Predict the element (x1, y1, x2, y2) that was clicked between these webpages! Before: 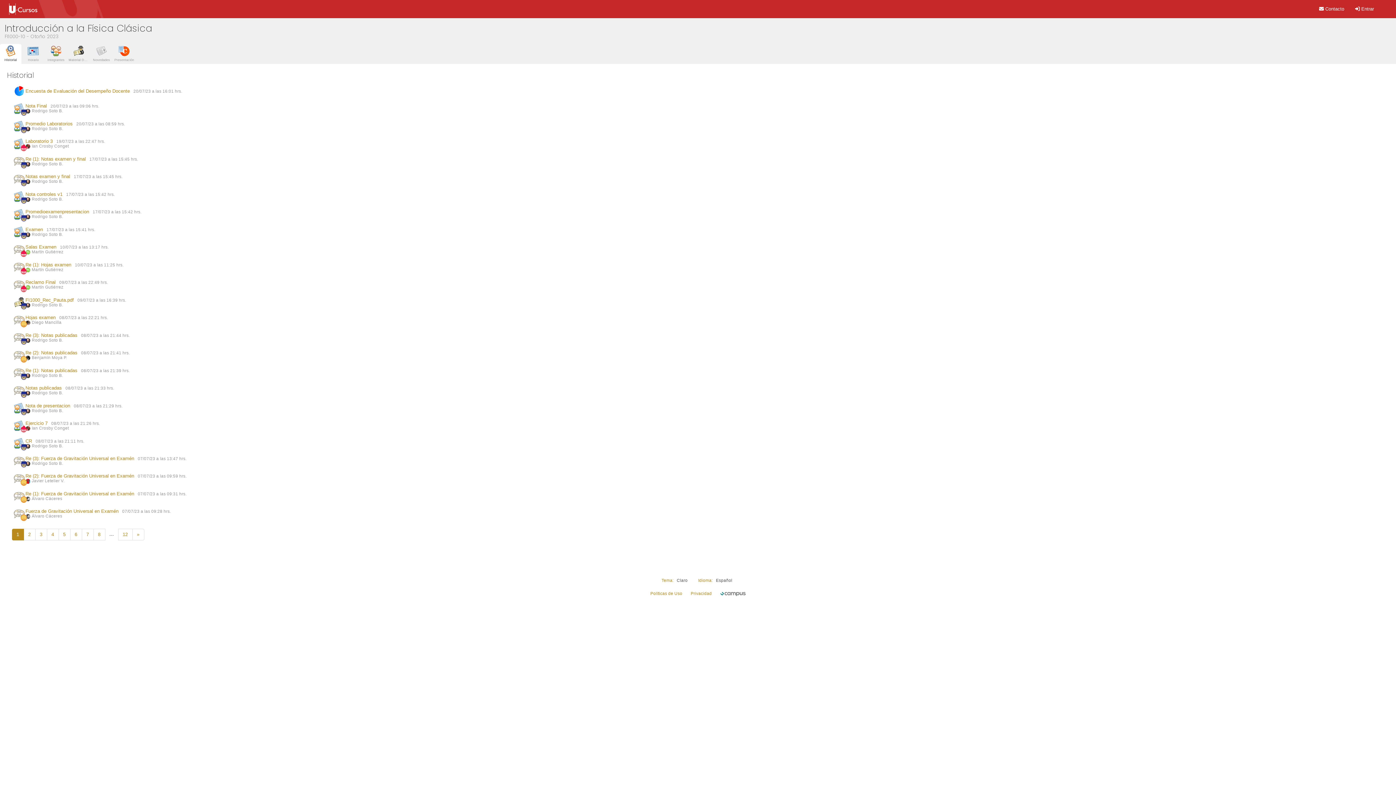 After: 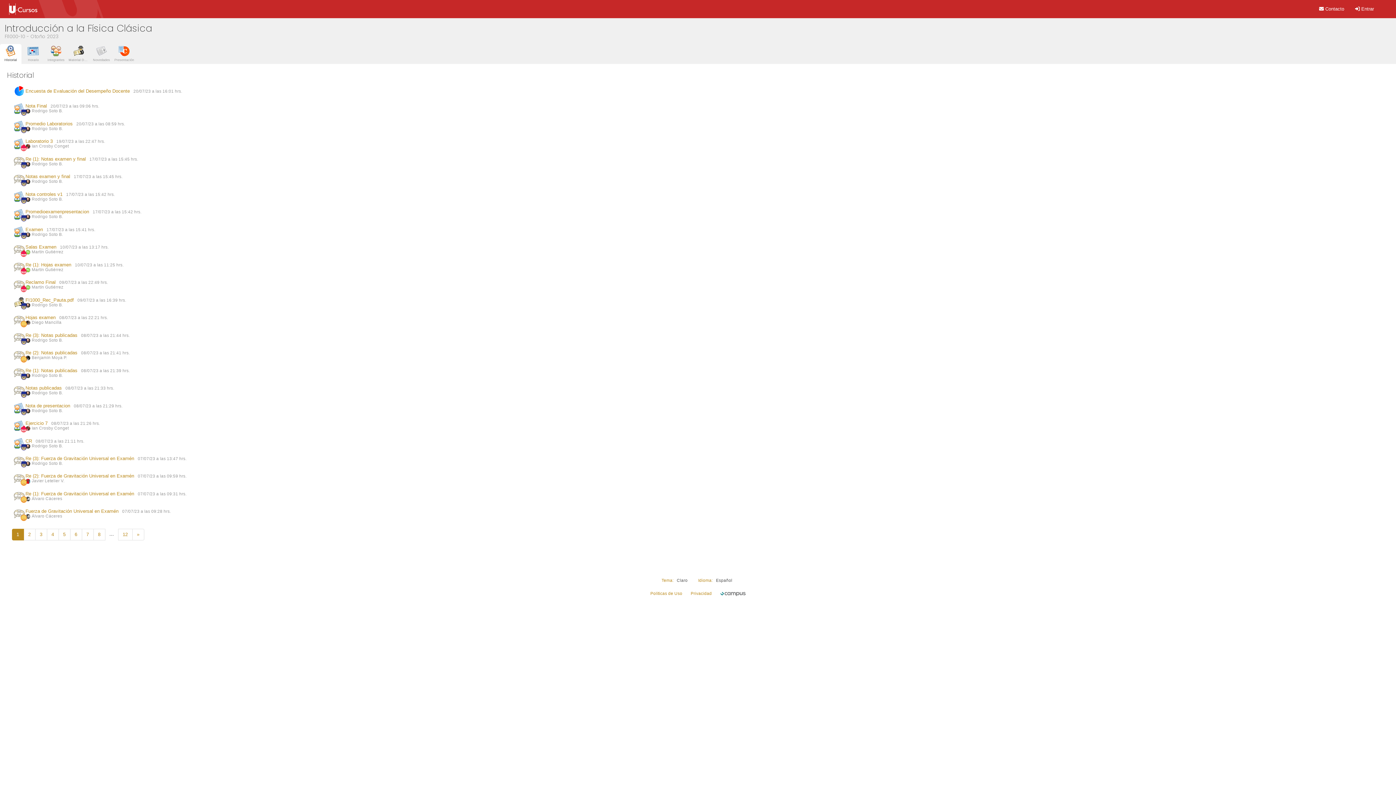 Action: bbox: (676, 578, 687, 582) label: Claro